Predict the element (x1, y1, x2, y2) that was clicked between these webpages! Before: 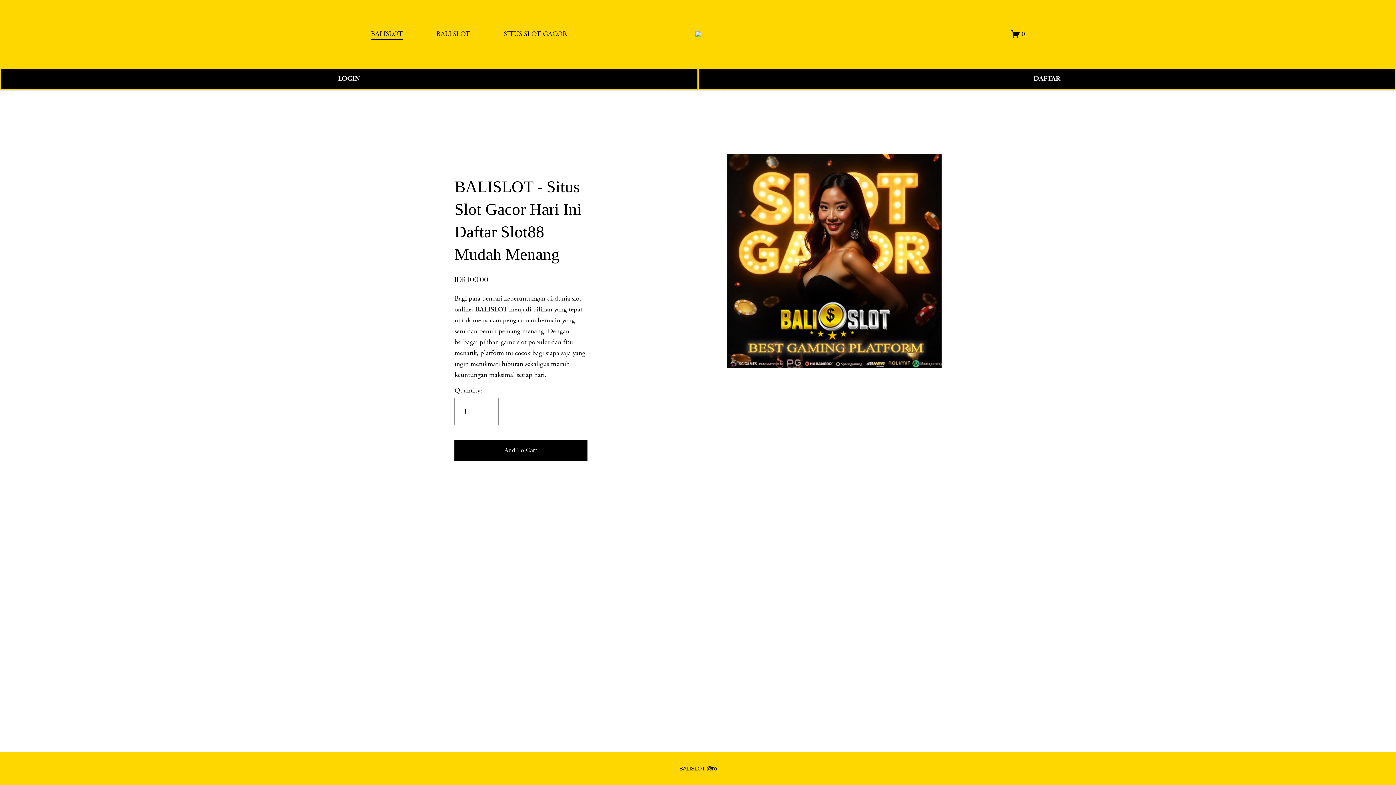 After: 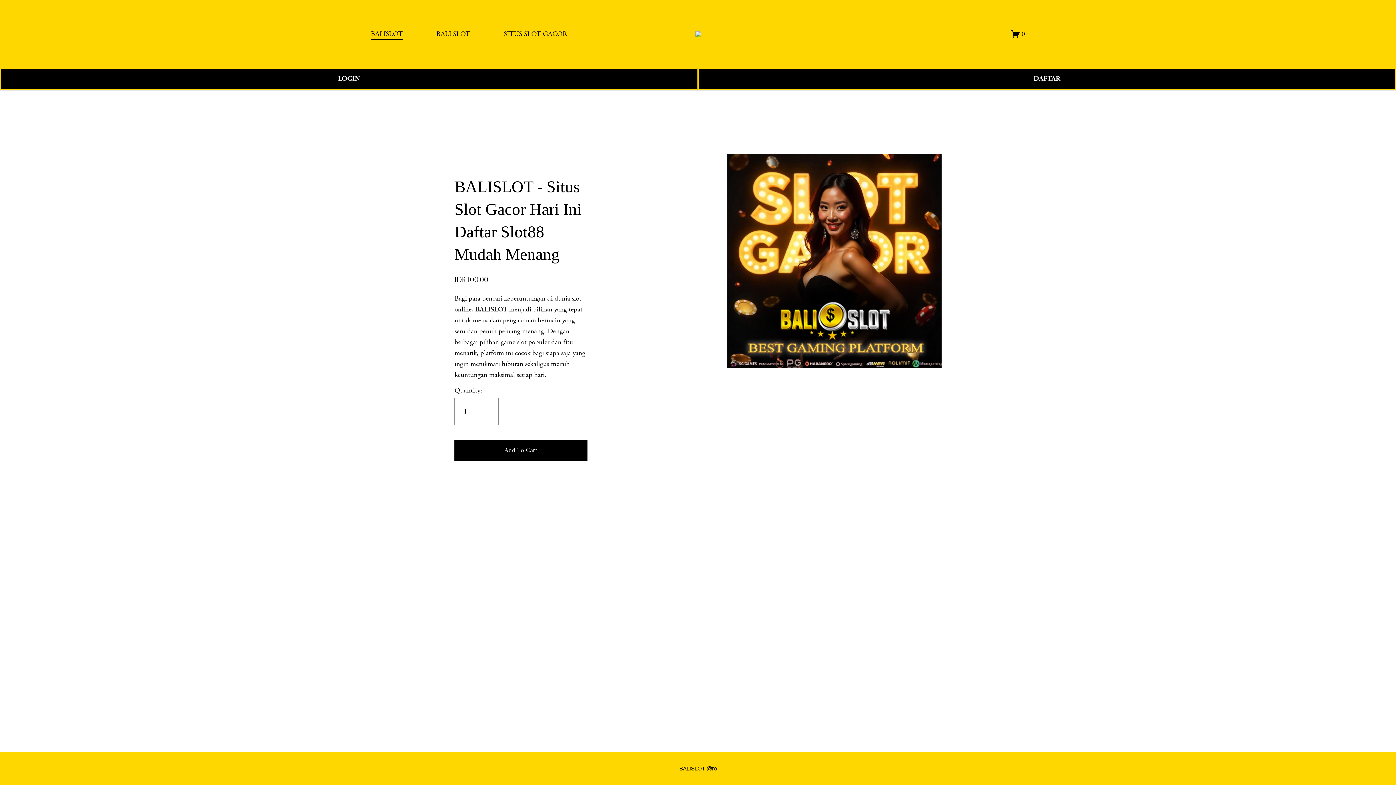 Action: label: BALISLOT bbox: (475, 304, 507, 314)